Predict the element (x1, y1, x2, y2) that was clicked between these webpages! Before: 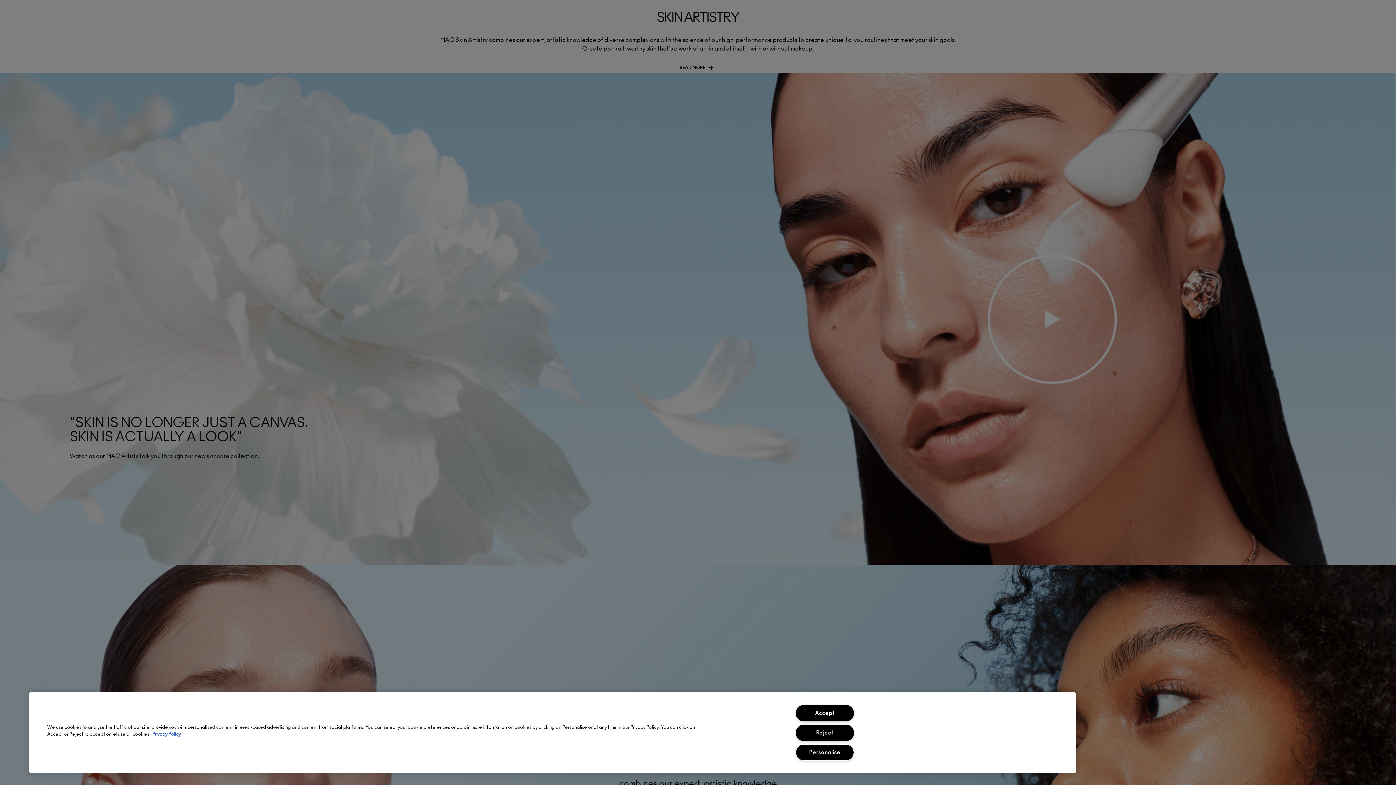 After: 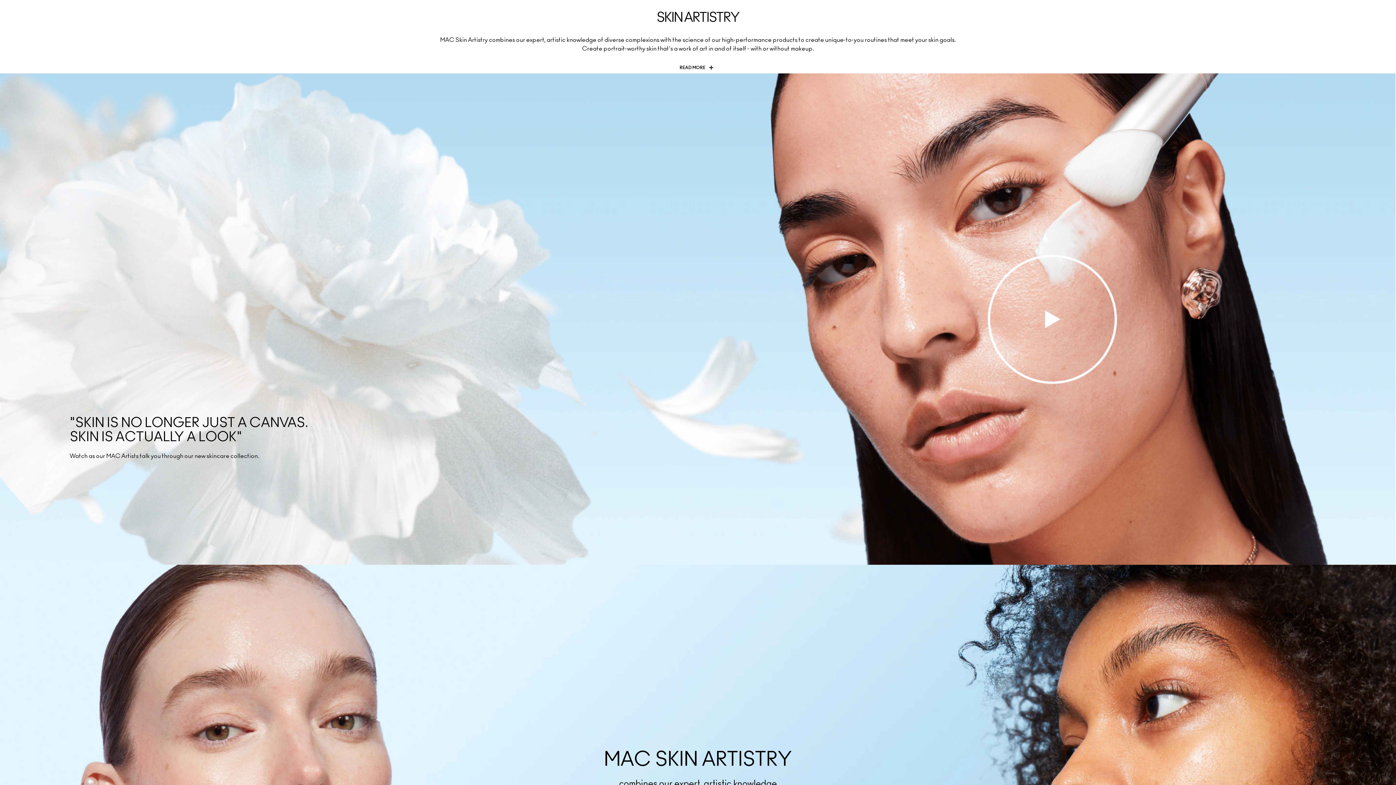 Action: label: Reject bbox: (795, 725, 854, 741)